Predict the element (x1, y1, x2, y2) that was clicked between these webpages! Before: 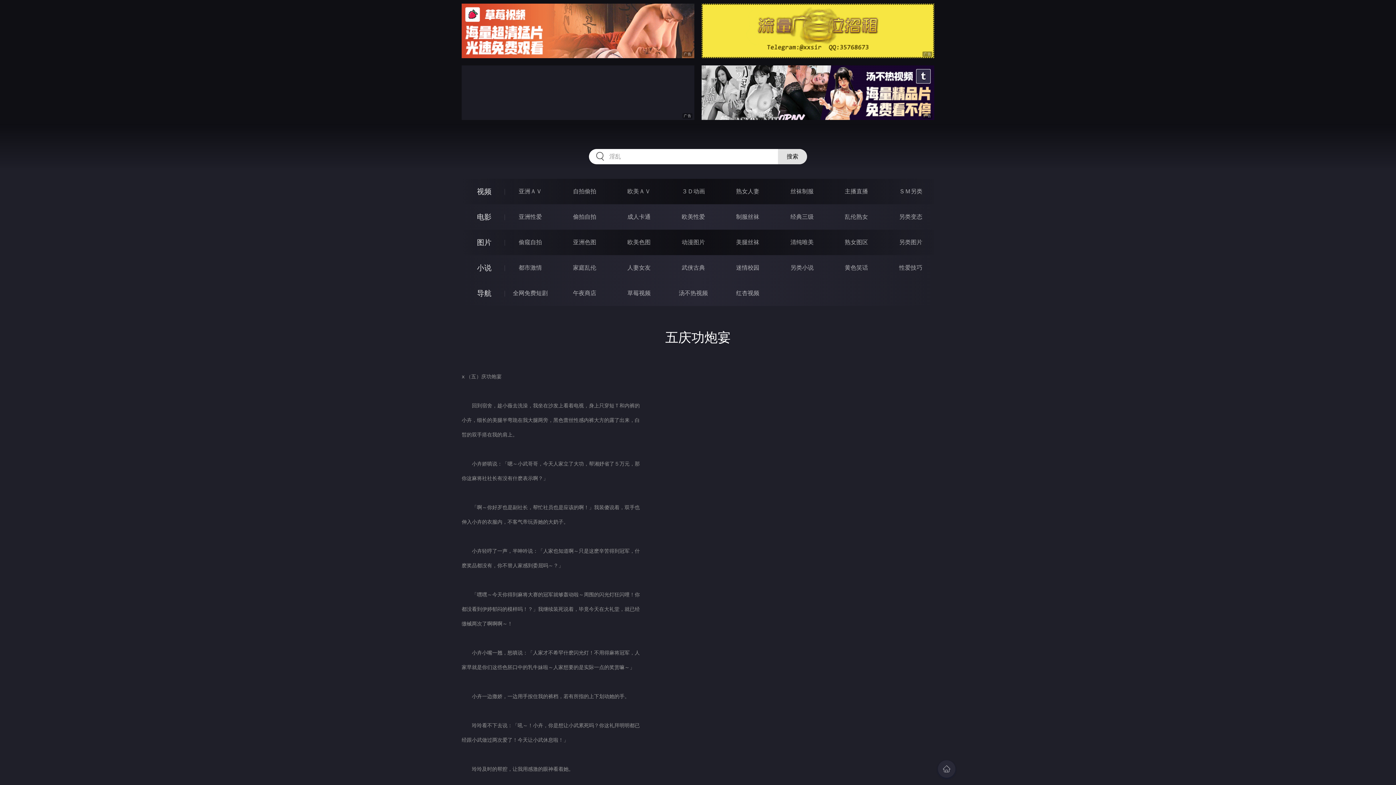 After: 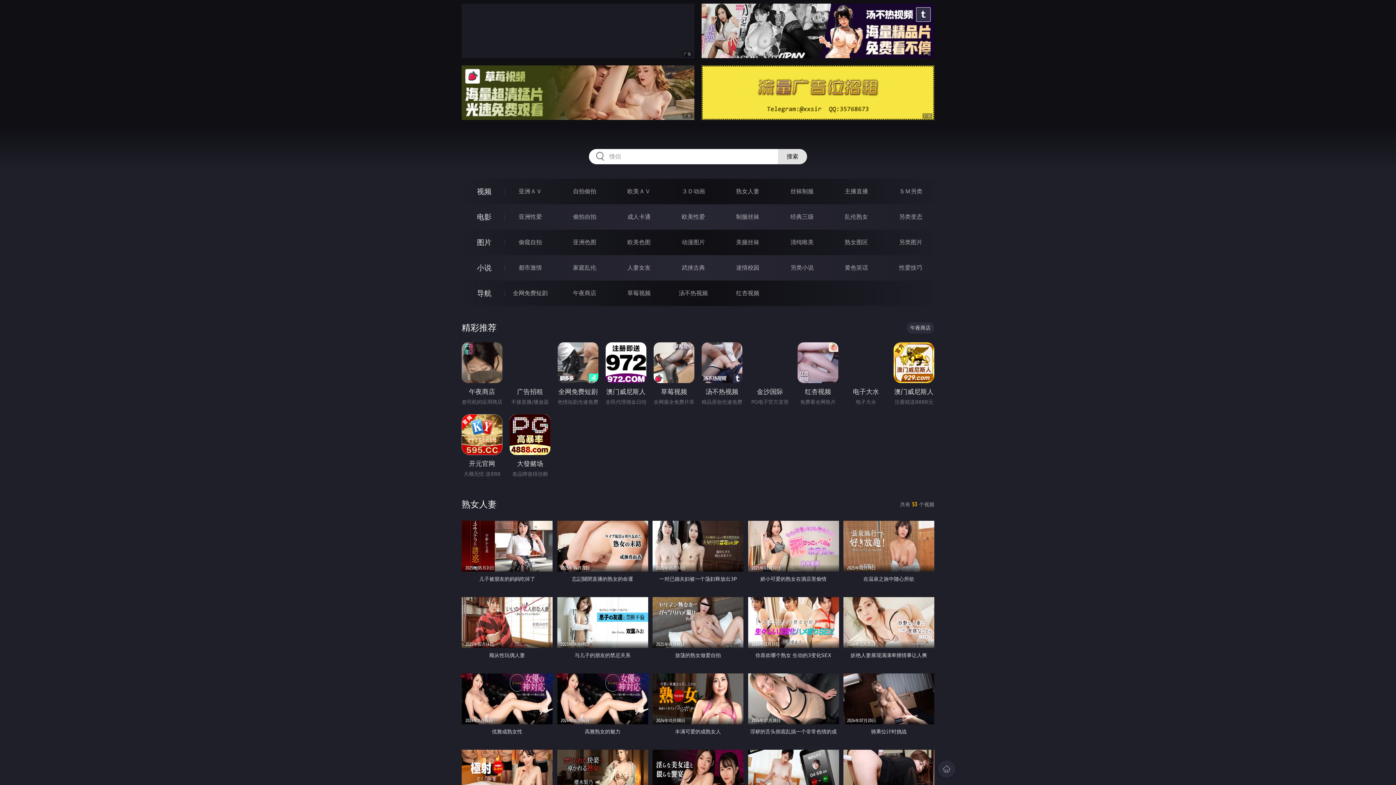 Action: label: 熟女人妻 bbox: (736, 188, 759, 194)